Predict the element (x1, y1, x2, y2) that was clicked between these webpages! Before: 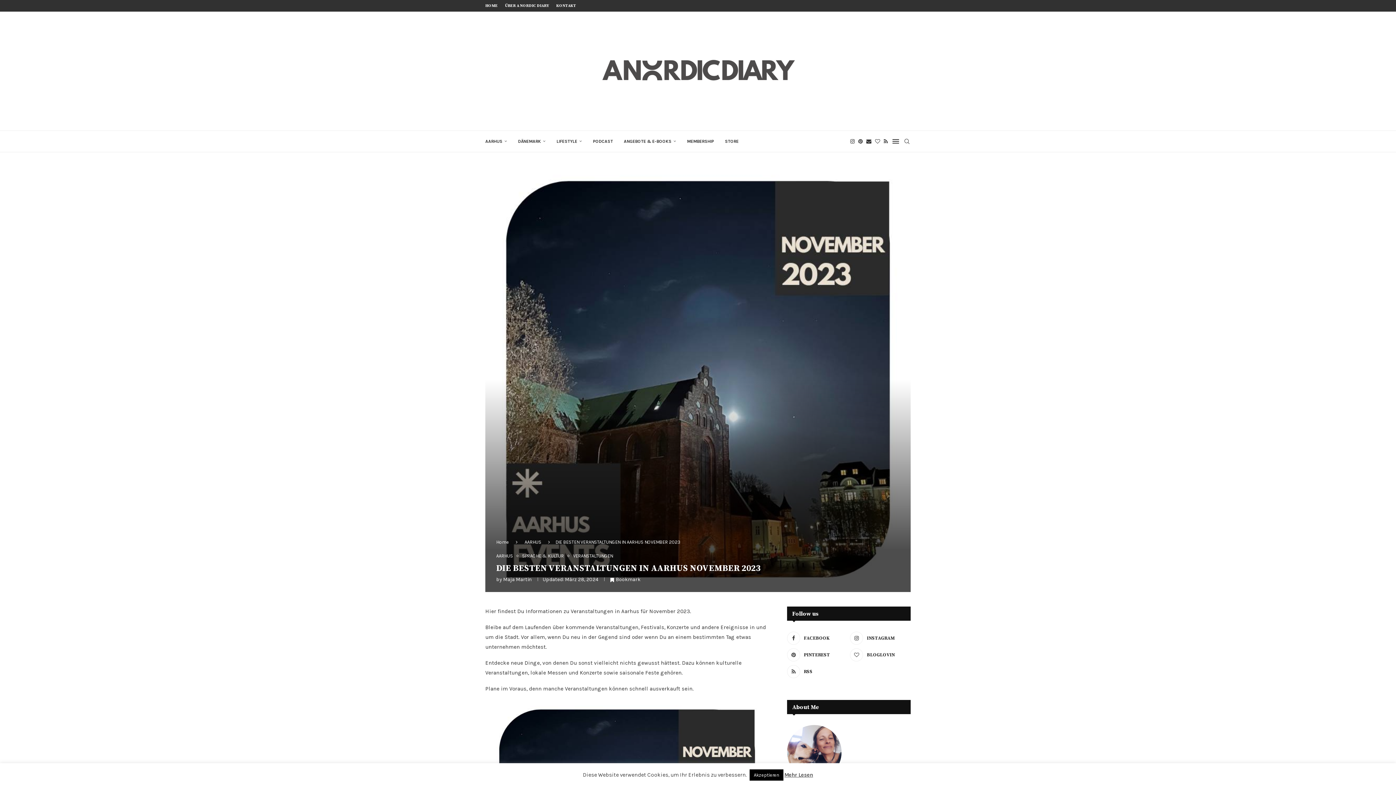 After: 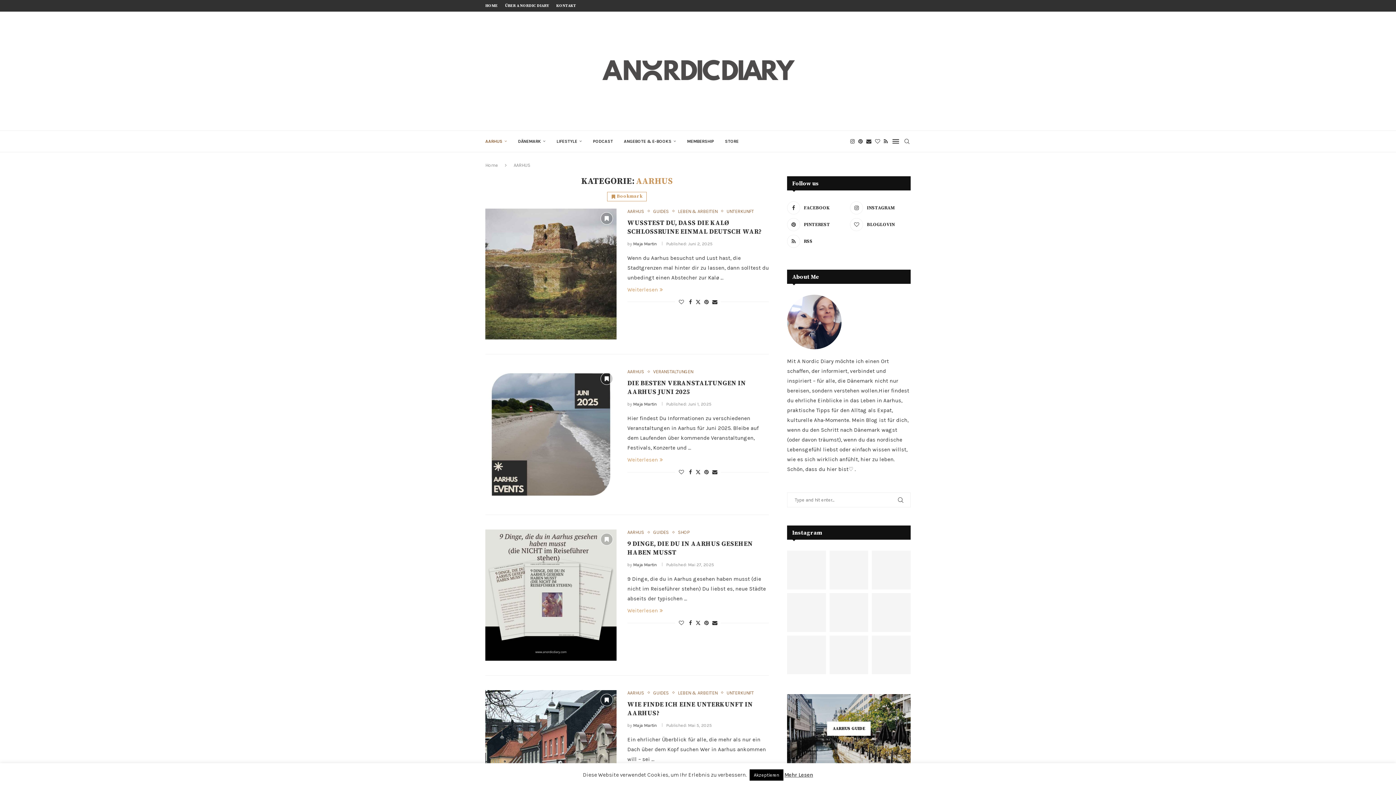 Action: label: AARHUS bbox: (485, 130, 507, 152)